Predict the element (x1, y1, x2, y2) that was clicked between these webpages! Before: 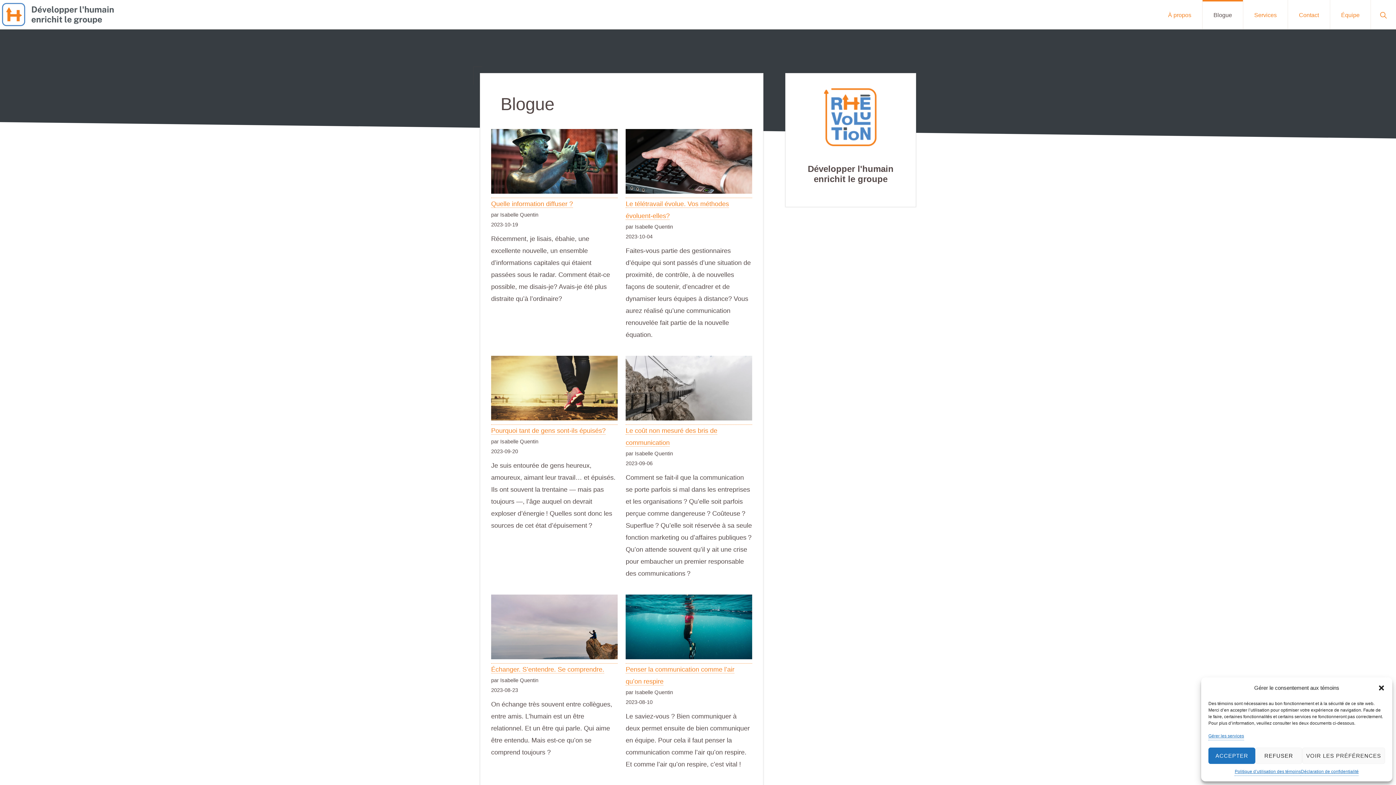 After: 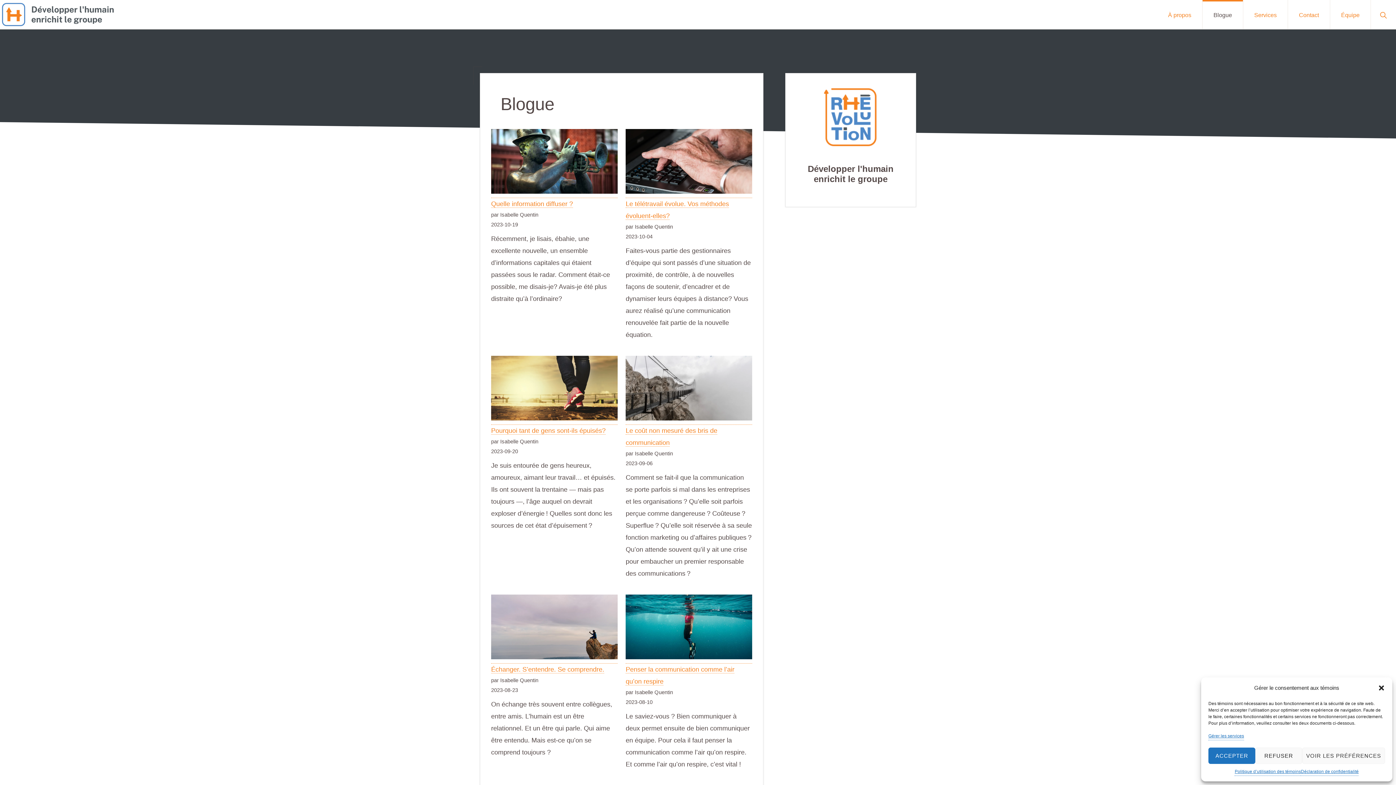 Action: bbox: (1202, 0, 1243, 29) label: Blogue